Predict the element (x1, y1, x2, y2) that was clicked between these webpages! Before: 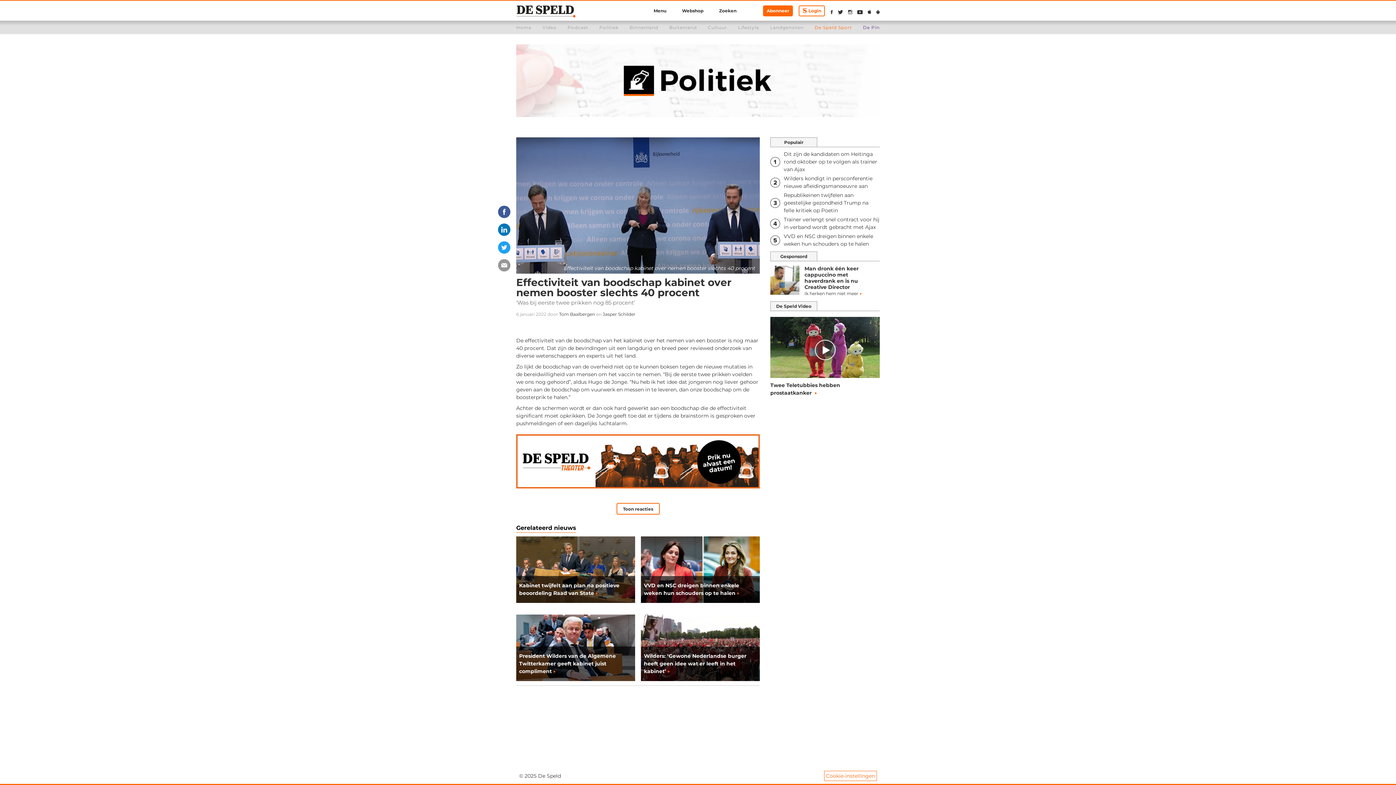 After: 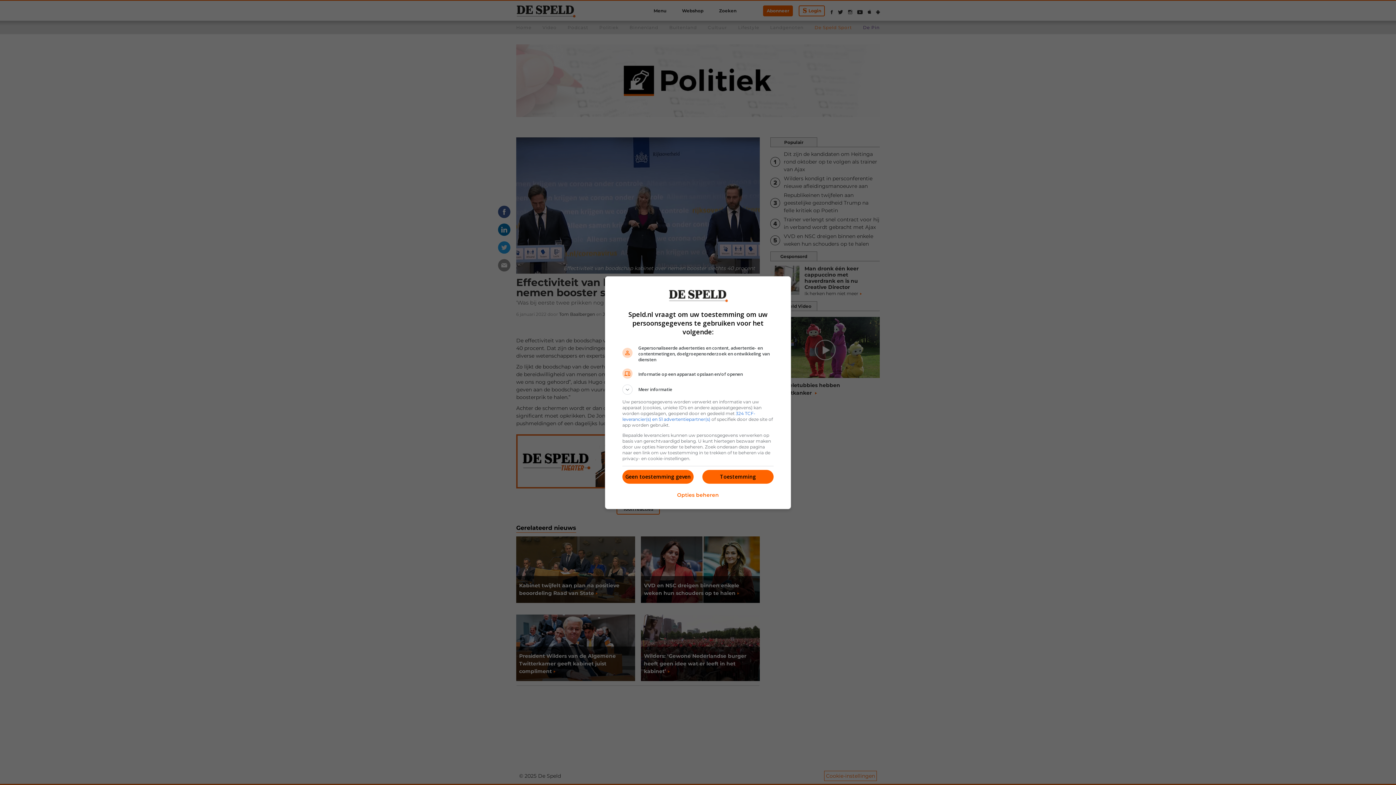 Action: label: Cookie-instellingen bbox: (824, 771, 877, 781)